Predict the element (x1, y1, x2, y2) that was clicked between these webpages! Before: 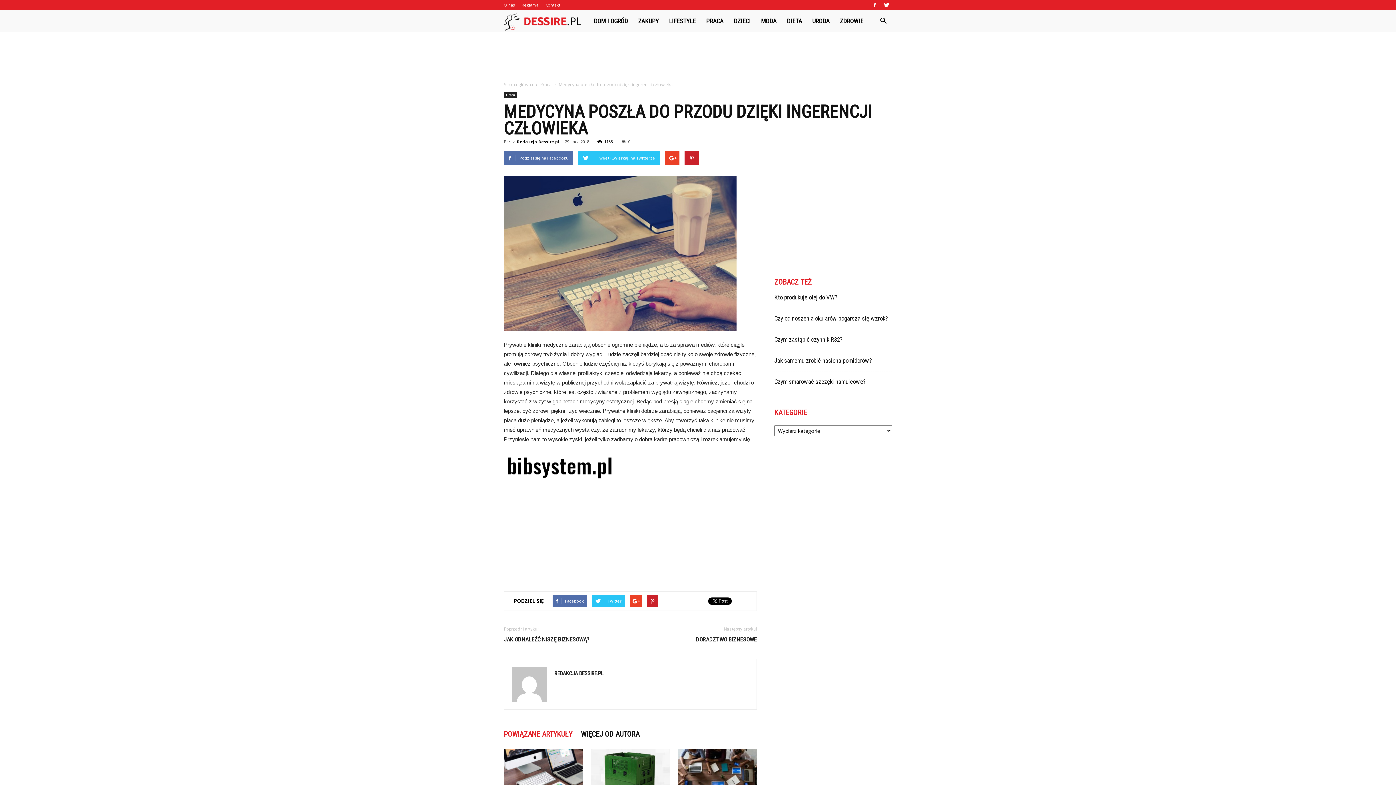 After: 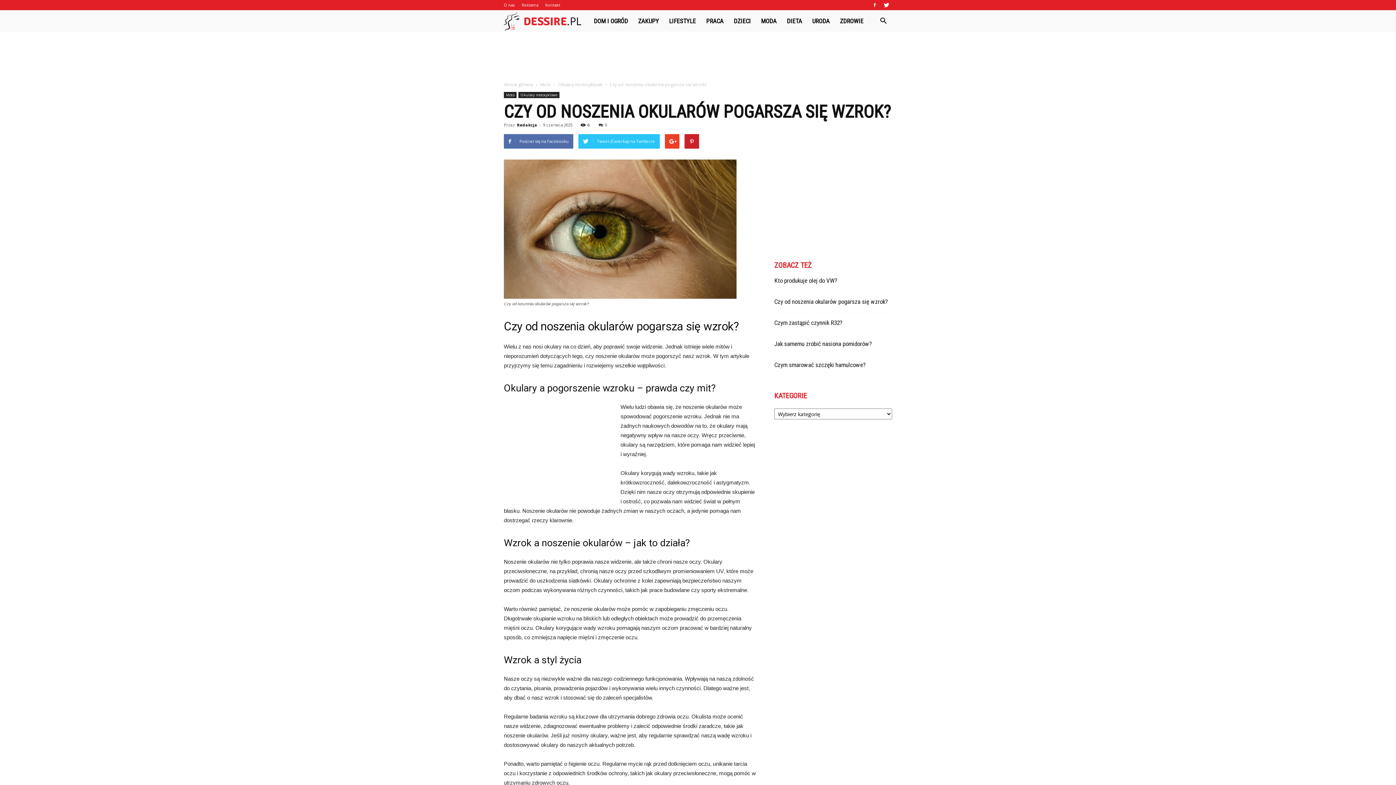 Action: label: Czy od noszenia okularów pogarsza się wzrok? bbox: (774, 314, 888, 322)